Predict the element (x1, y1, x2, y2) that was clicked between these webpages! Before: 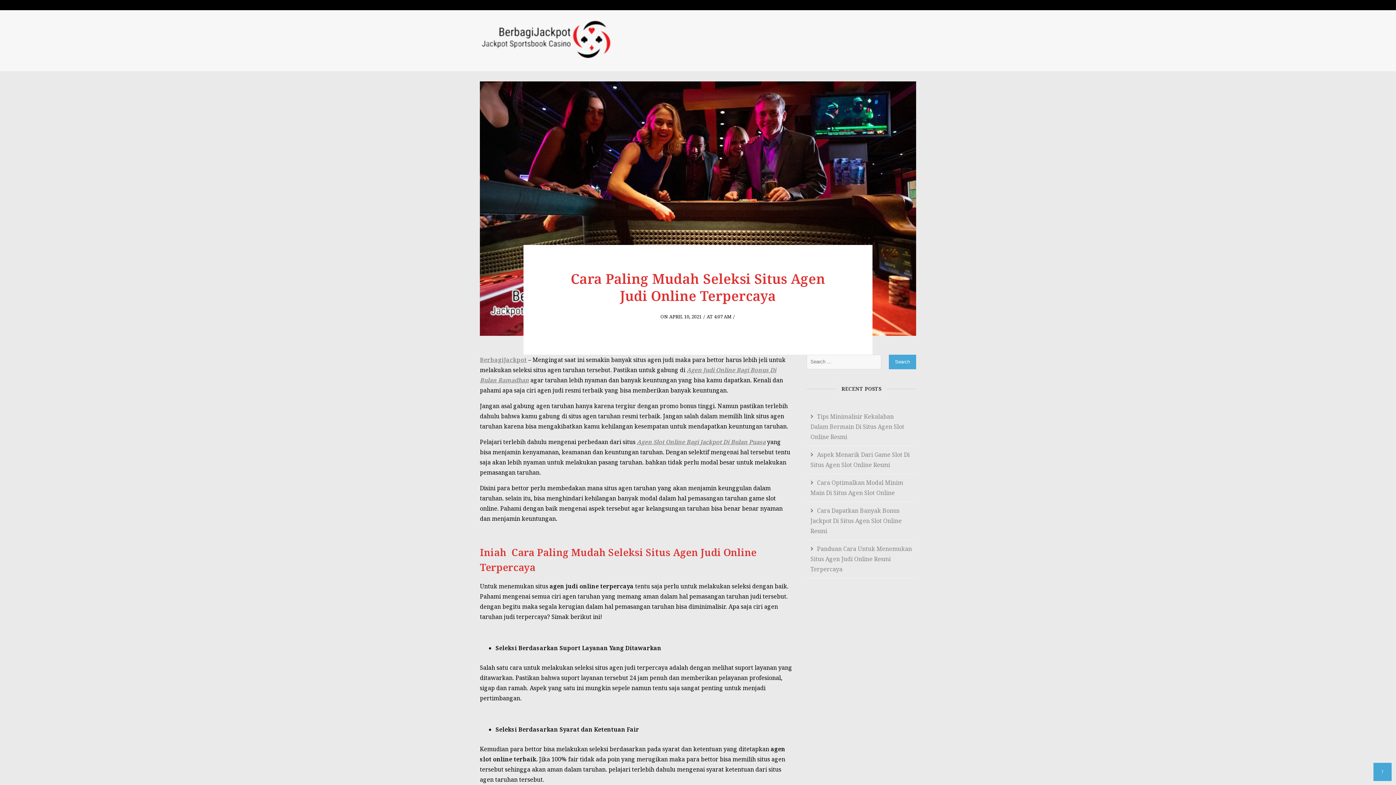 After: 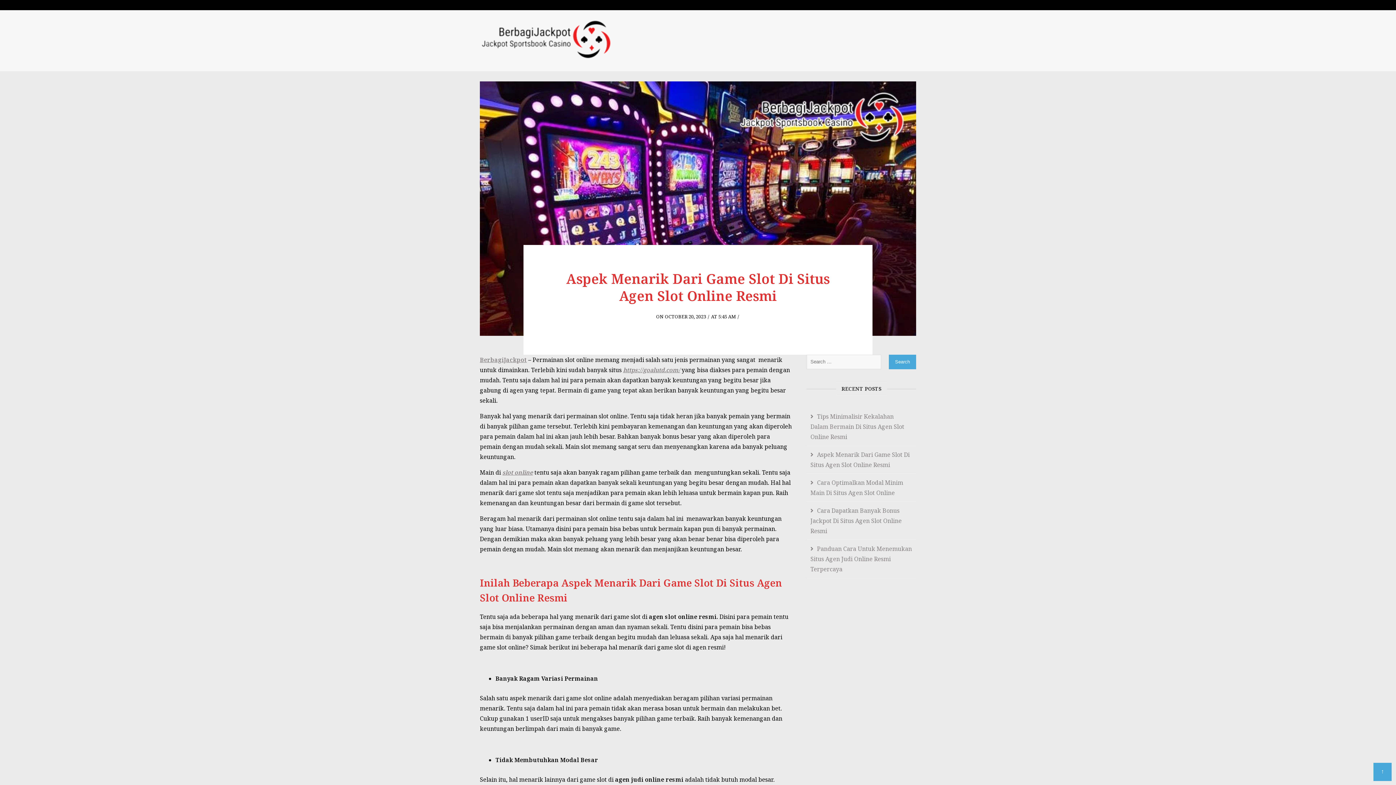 Action: bbox: (807, 446, 916, 474) label: Aspek Menarik Dari Game Slot Di Situs Agen Slot Online Resmi